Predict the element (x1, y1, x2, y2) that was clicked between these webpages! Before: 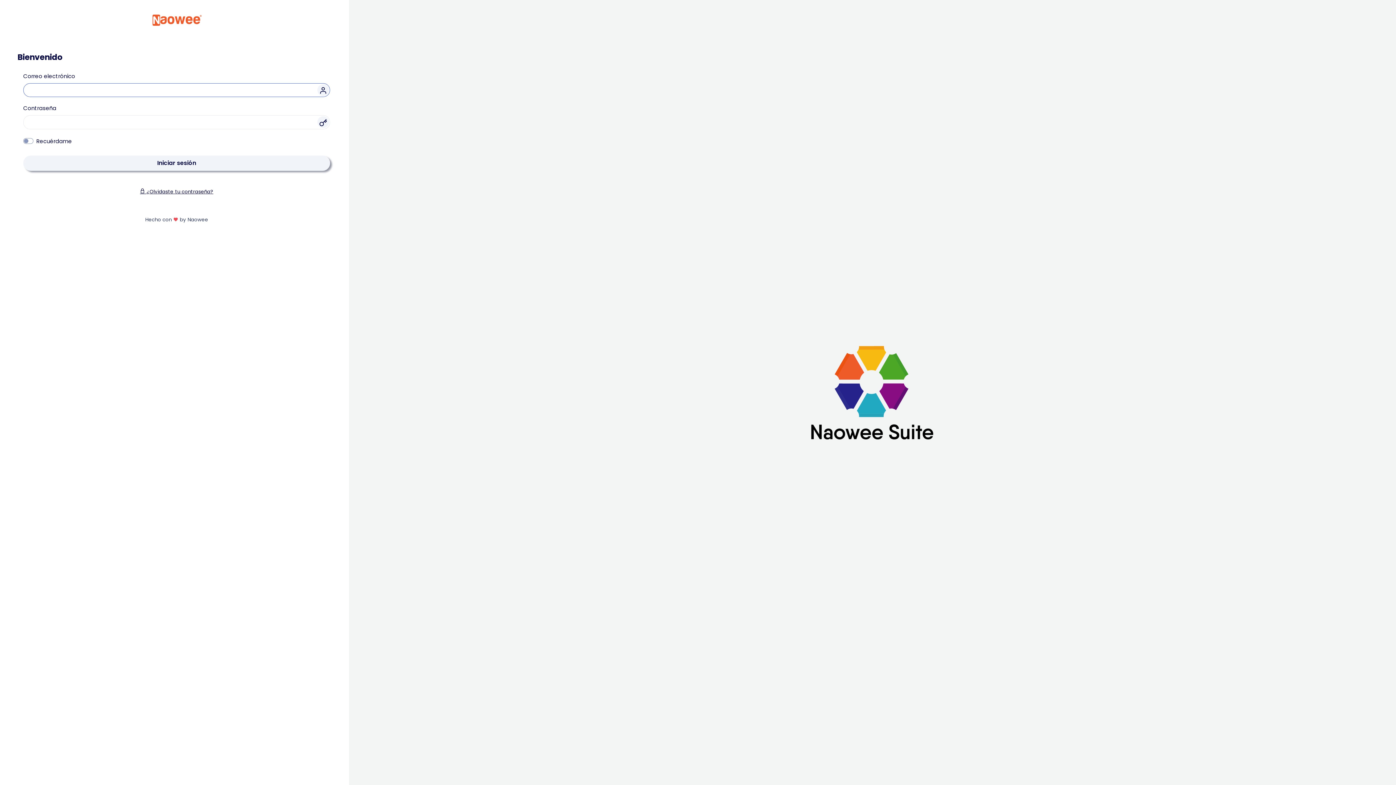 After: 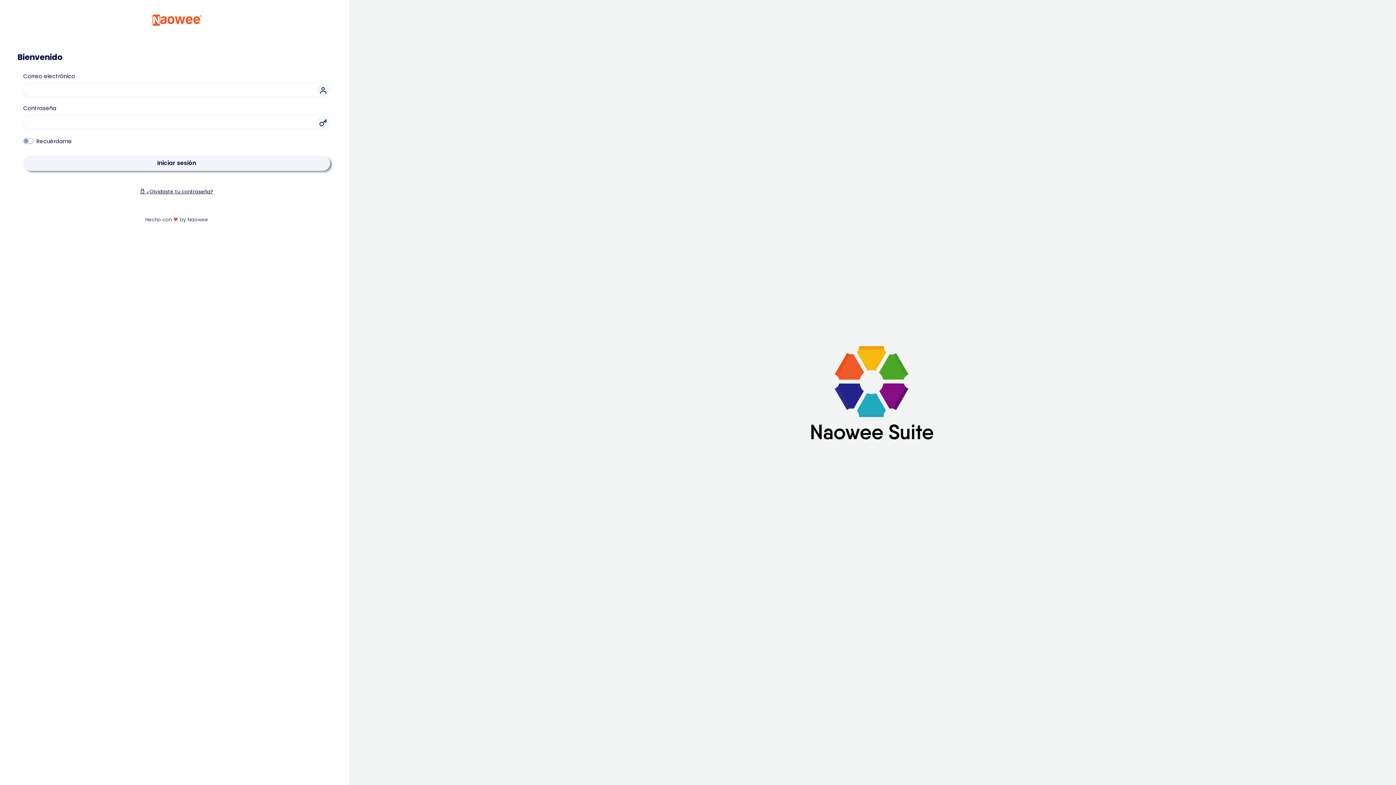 Action: bbox: (149, 7, 204, 33)